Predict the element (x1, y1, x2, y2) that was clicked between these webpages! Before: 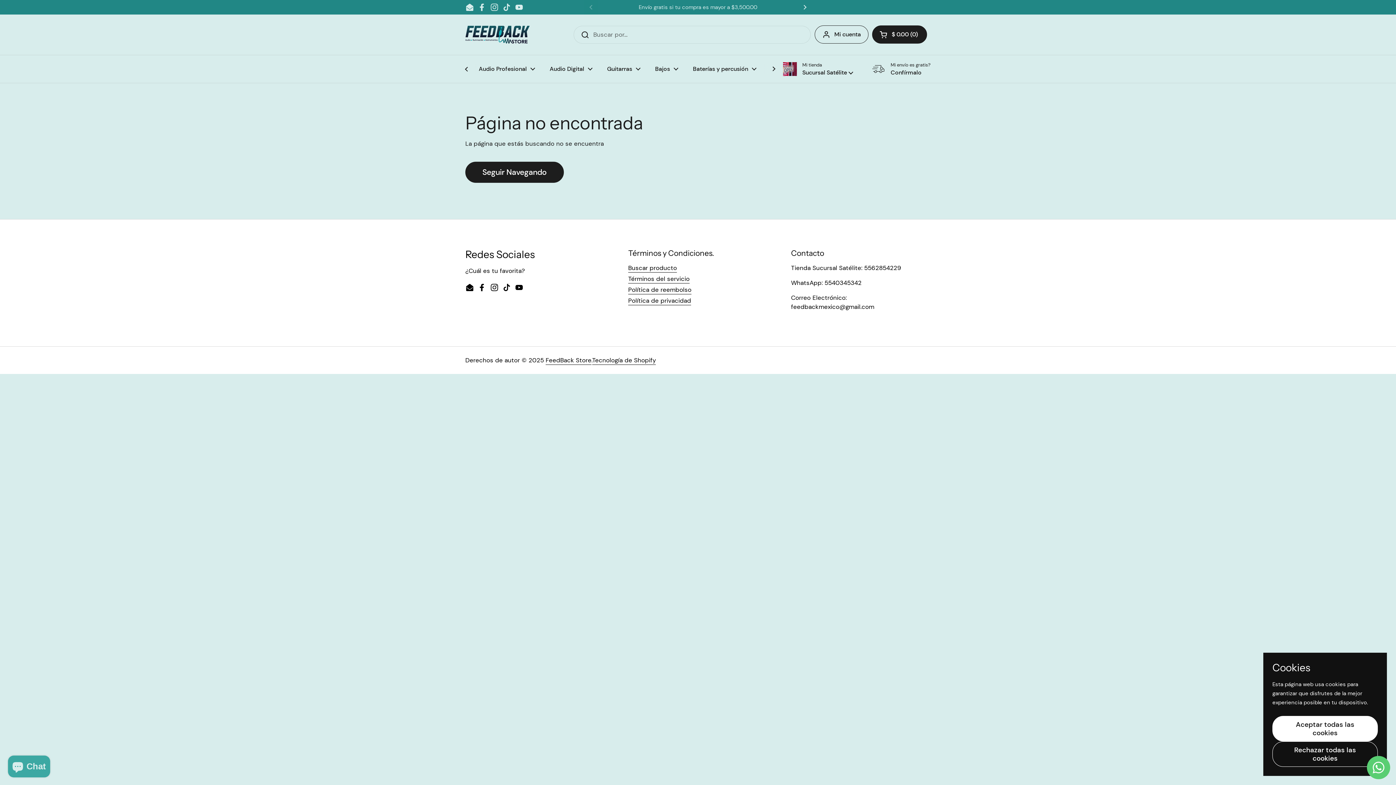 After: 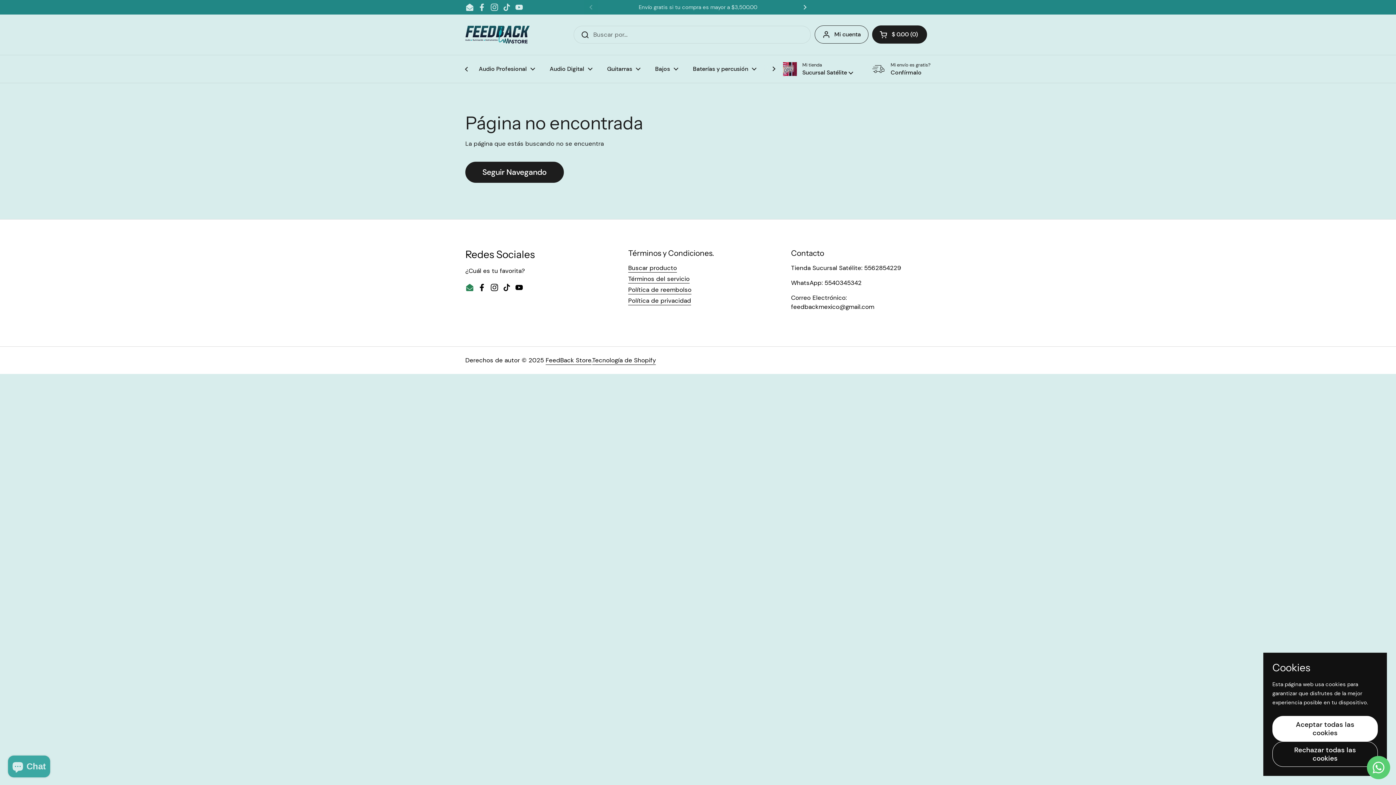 Action: bbox: (465, 283, 474, 292) label: Email